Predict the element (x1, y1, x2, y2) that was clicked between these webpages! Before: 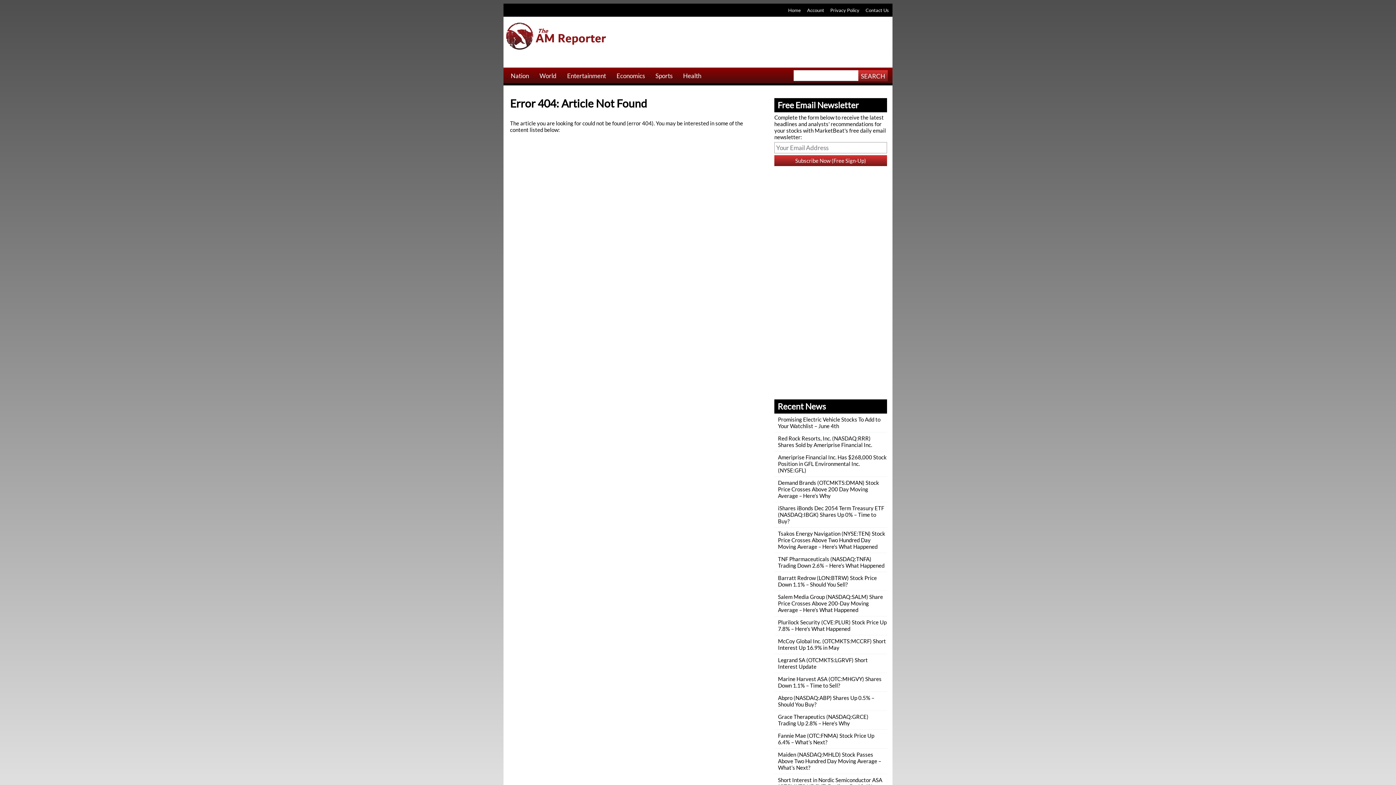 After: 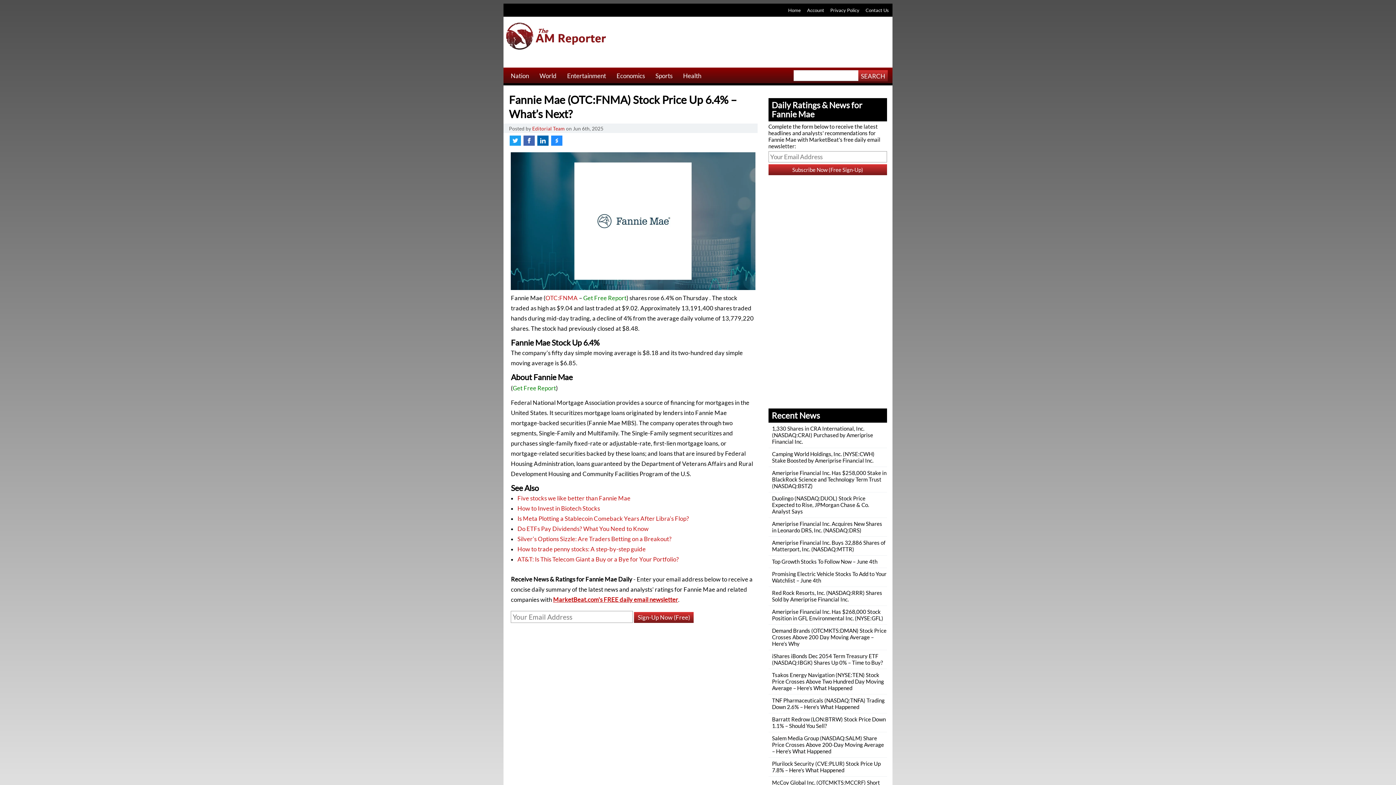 Action: label: Fannie Mae (OTC:FNMA) Stock Price Up 6.4% – What’s Next? bbox: (778, 732, 874, 745)